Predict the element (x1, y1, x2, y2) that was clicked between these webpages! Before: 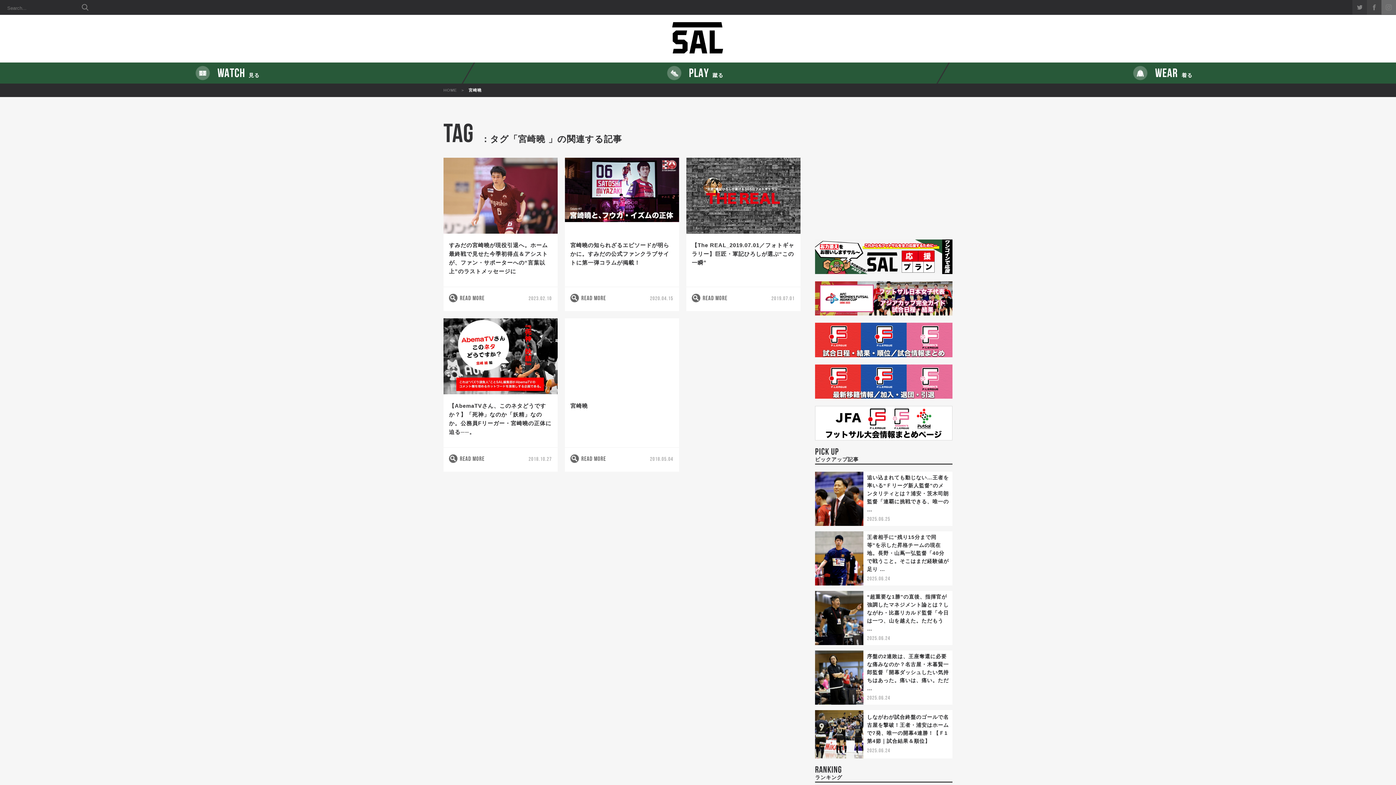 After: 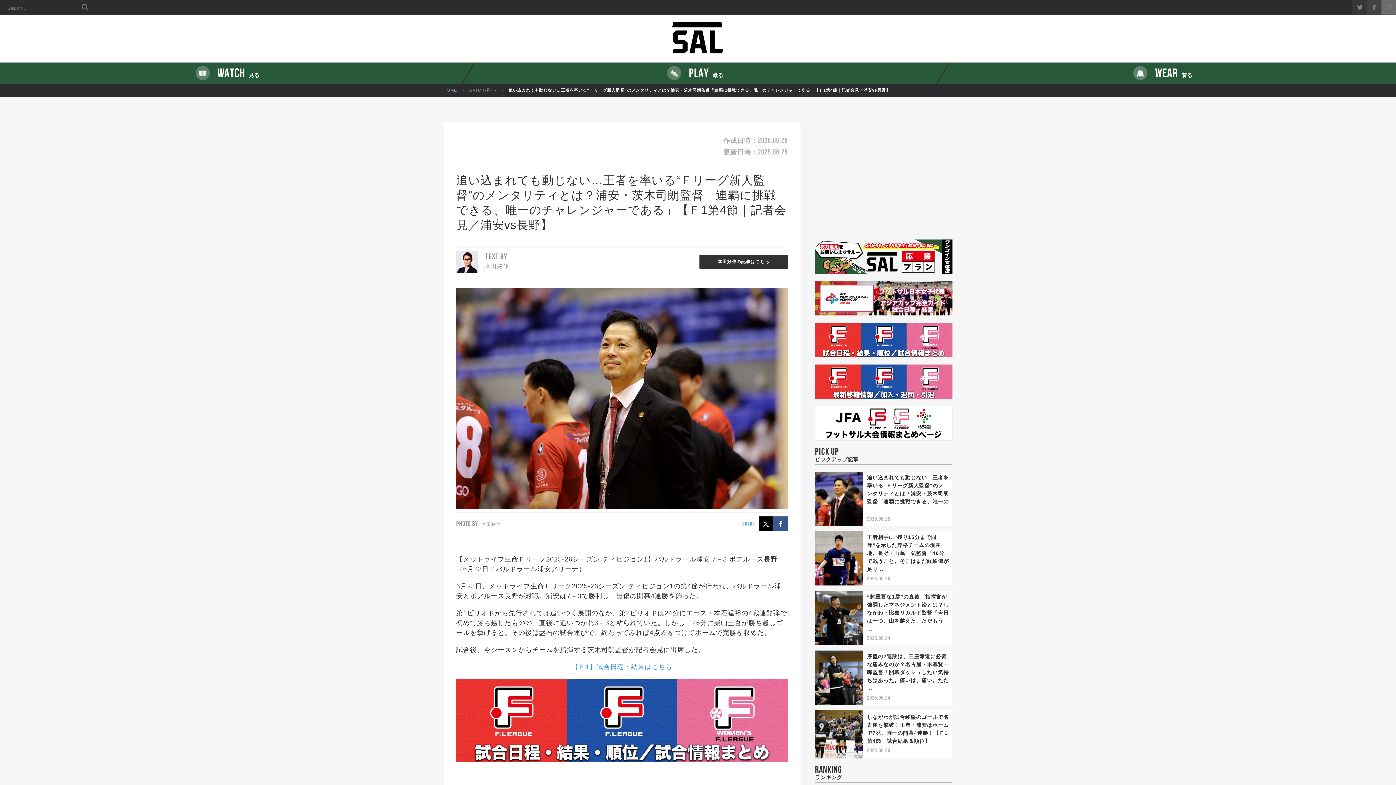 Action: bbox: (867, 474, 949, 512) label: 追い込まれても動じない…王者を率いる“Ｆリーグ新人監督”のメンタリティとは？浦安・茨木司朗監督「連覇に挑戦できる、唯一の …